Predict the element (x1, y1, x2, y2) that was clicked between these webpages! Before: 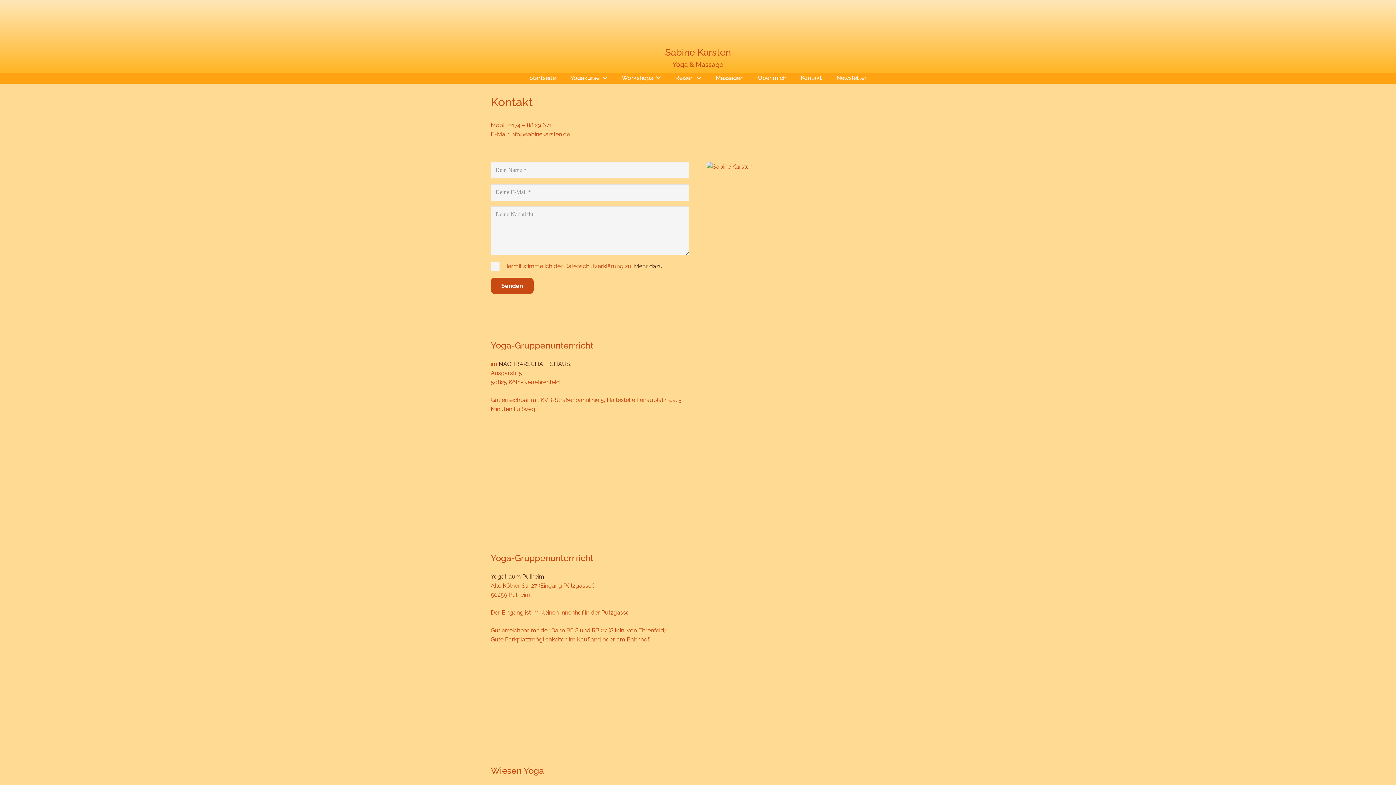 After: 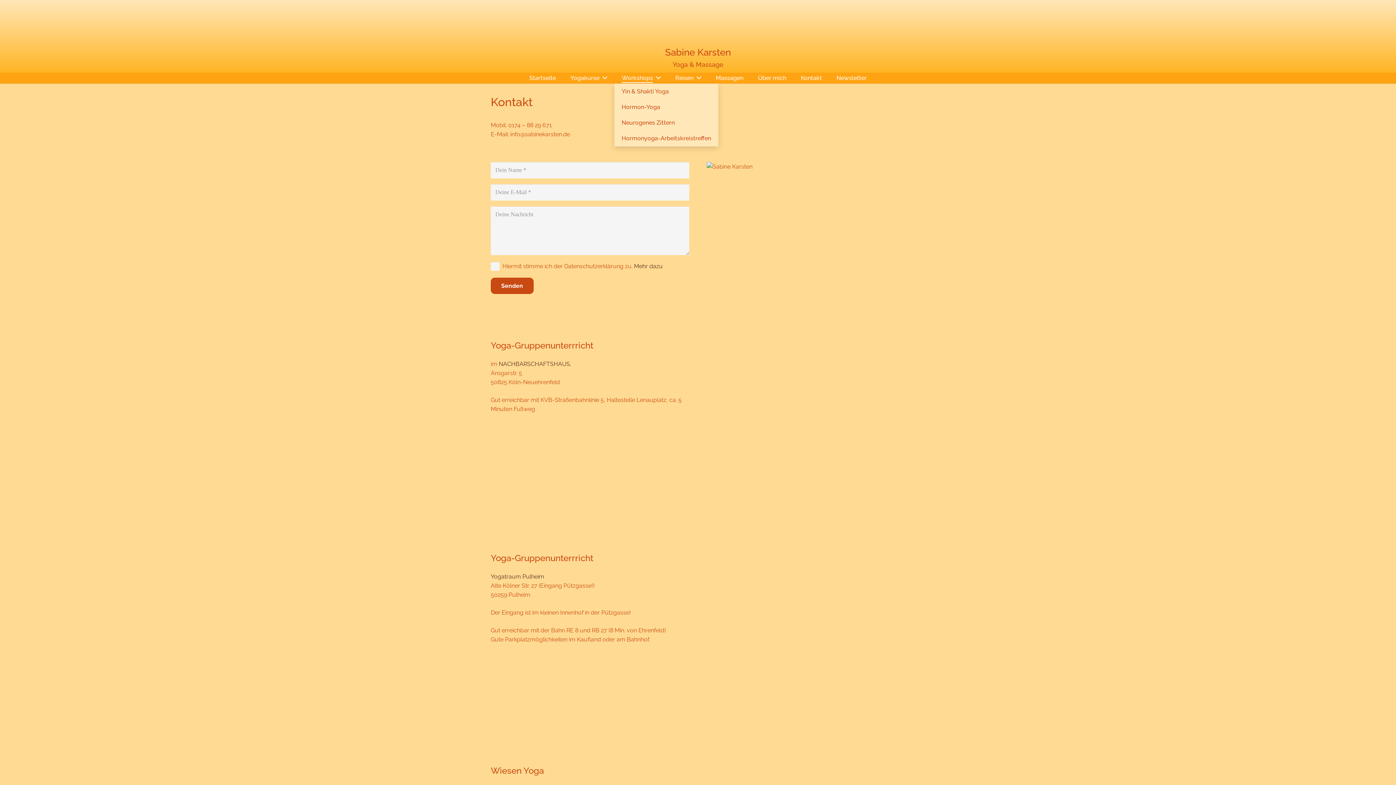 Action: label: Workshops bbox: (614, 72, 668, 83)